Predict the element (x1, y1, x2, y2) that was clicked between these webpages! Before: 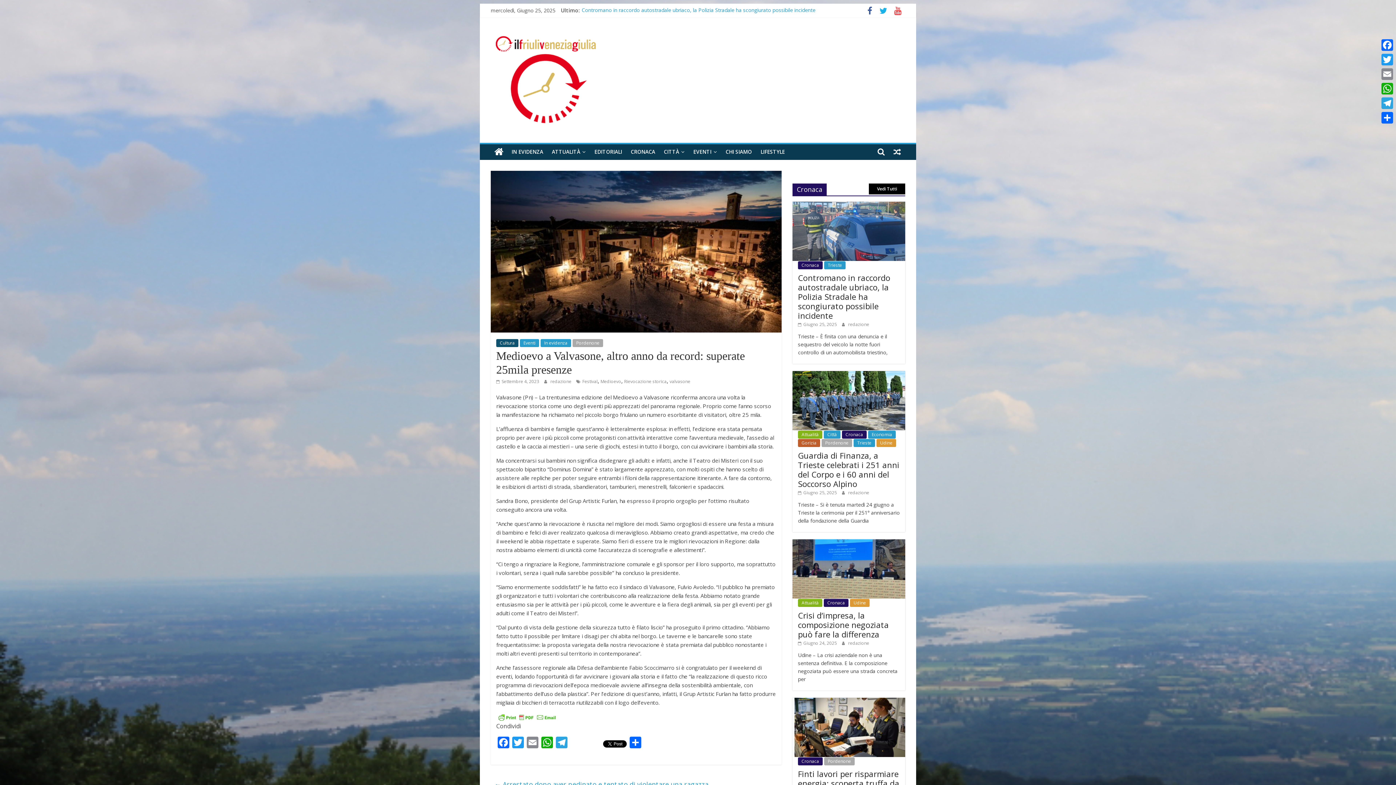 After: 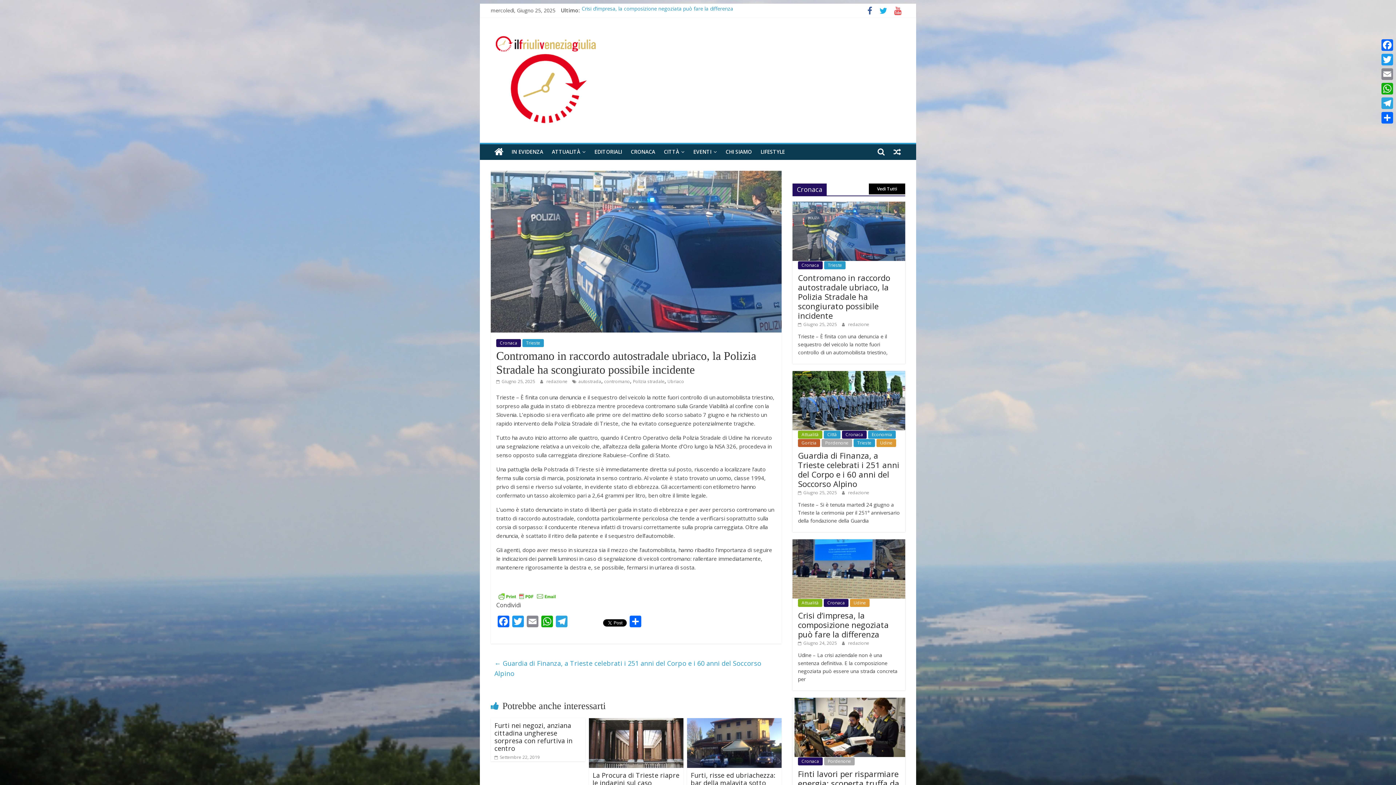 Action: bbox: (798, 321, 837, 327) label:  Giugno 25, 2025